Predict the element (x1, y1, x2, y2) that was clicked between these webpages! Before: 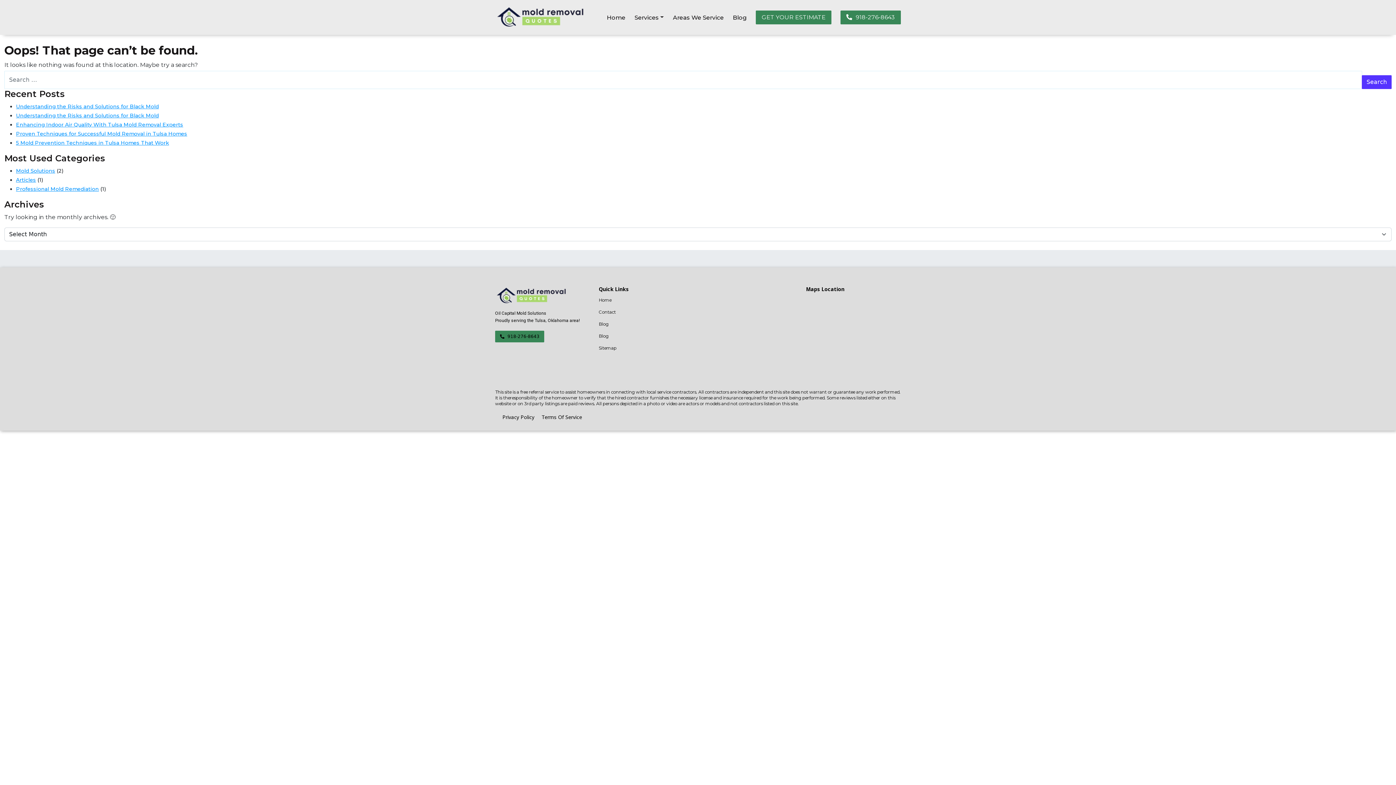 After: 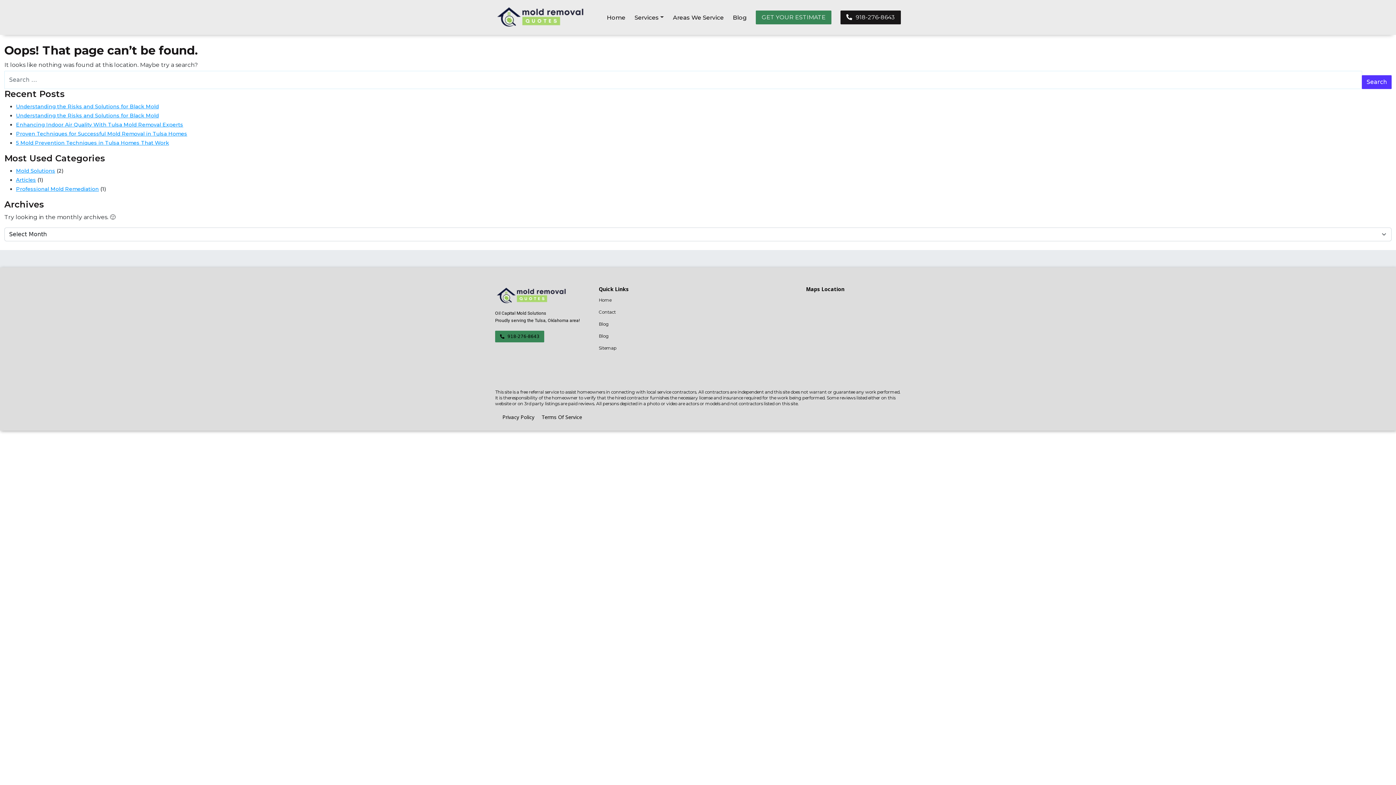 Action: bbox: (840, 10, 901, 24) label: 918-276-8643